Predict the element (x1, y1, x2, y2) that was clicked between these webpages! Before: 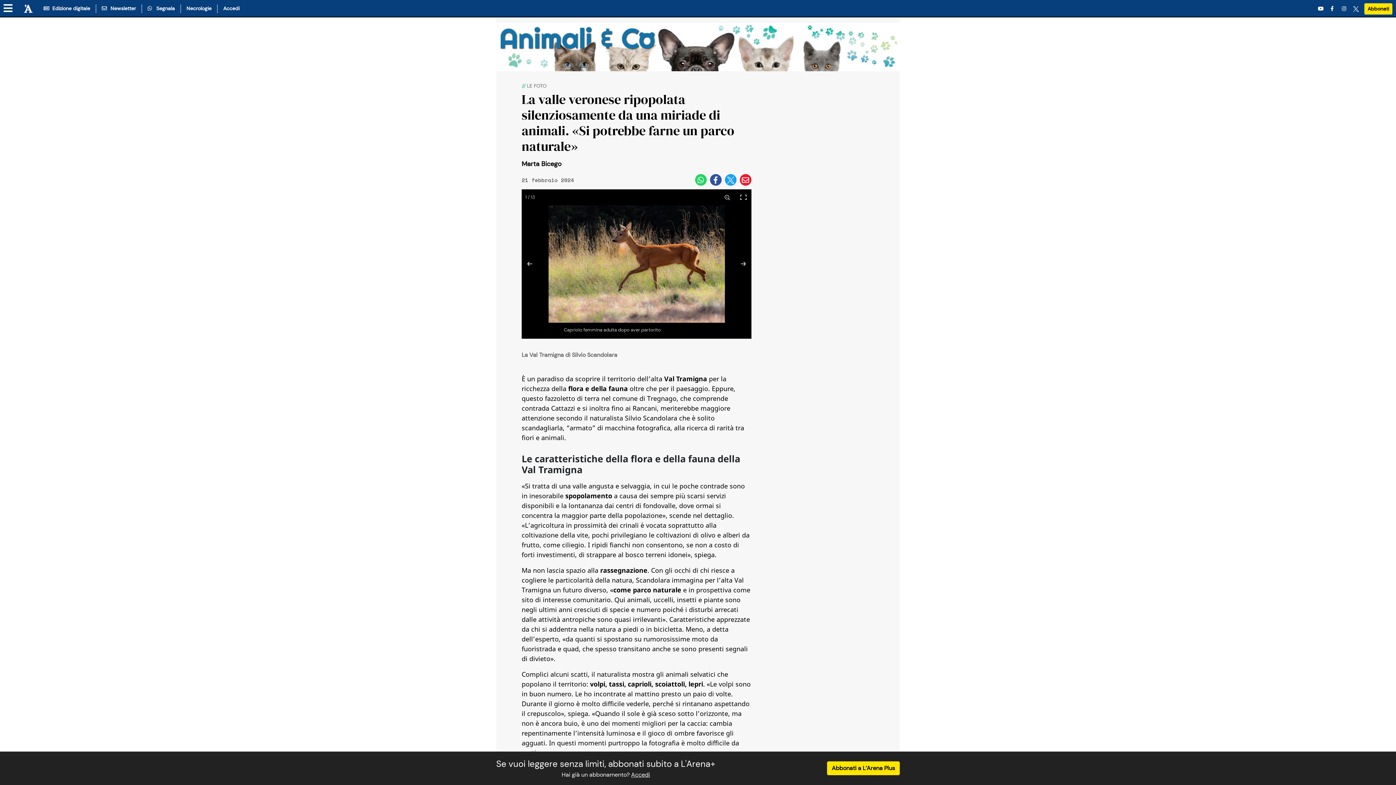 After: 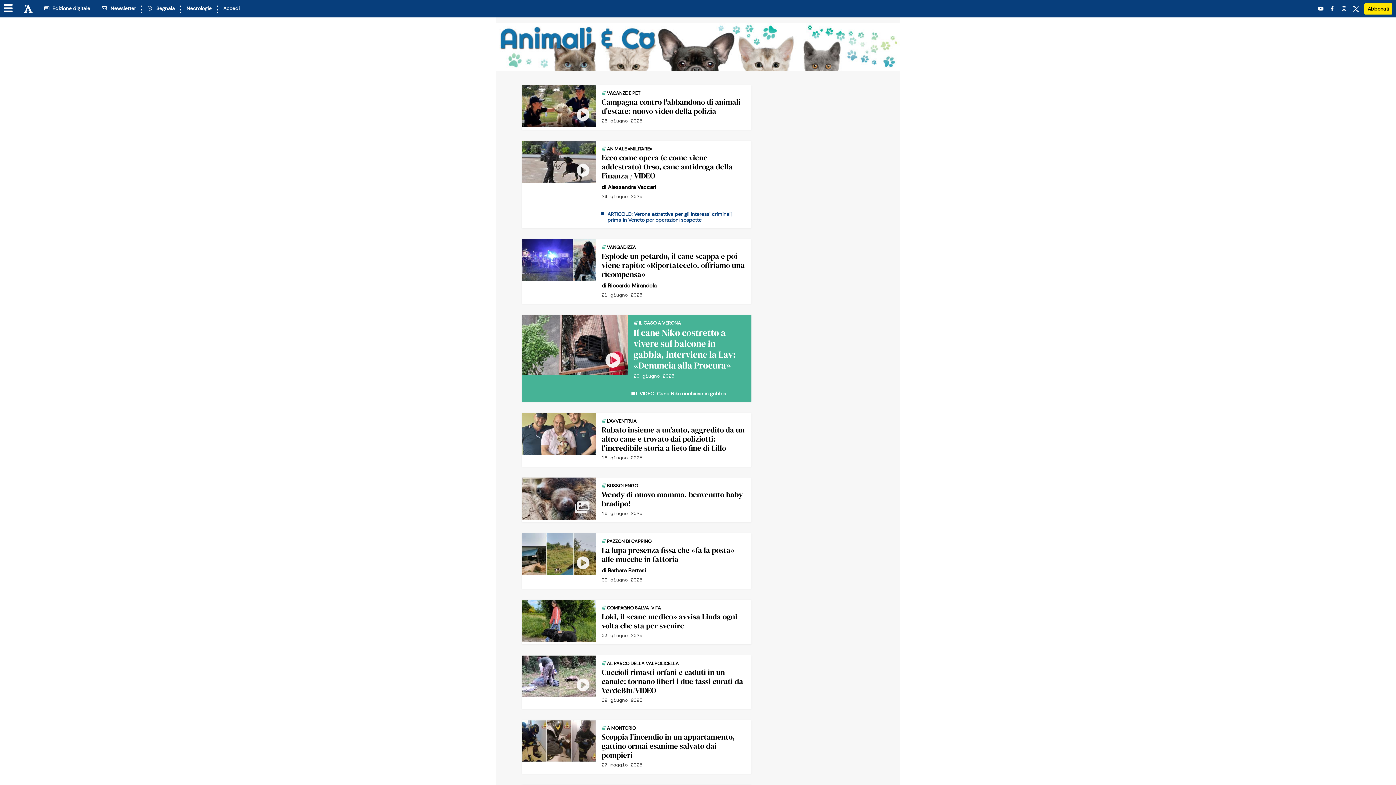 Action: bbox: (496, 22, 900, 71)